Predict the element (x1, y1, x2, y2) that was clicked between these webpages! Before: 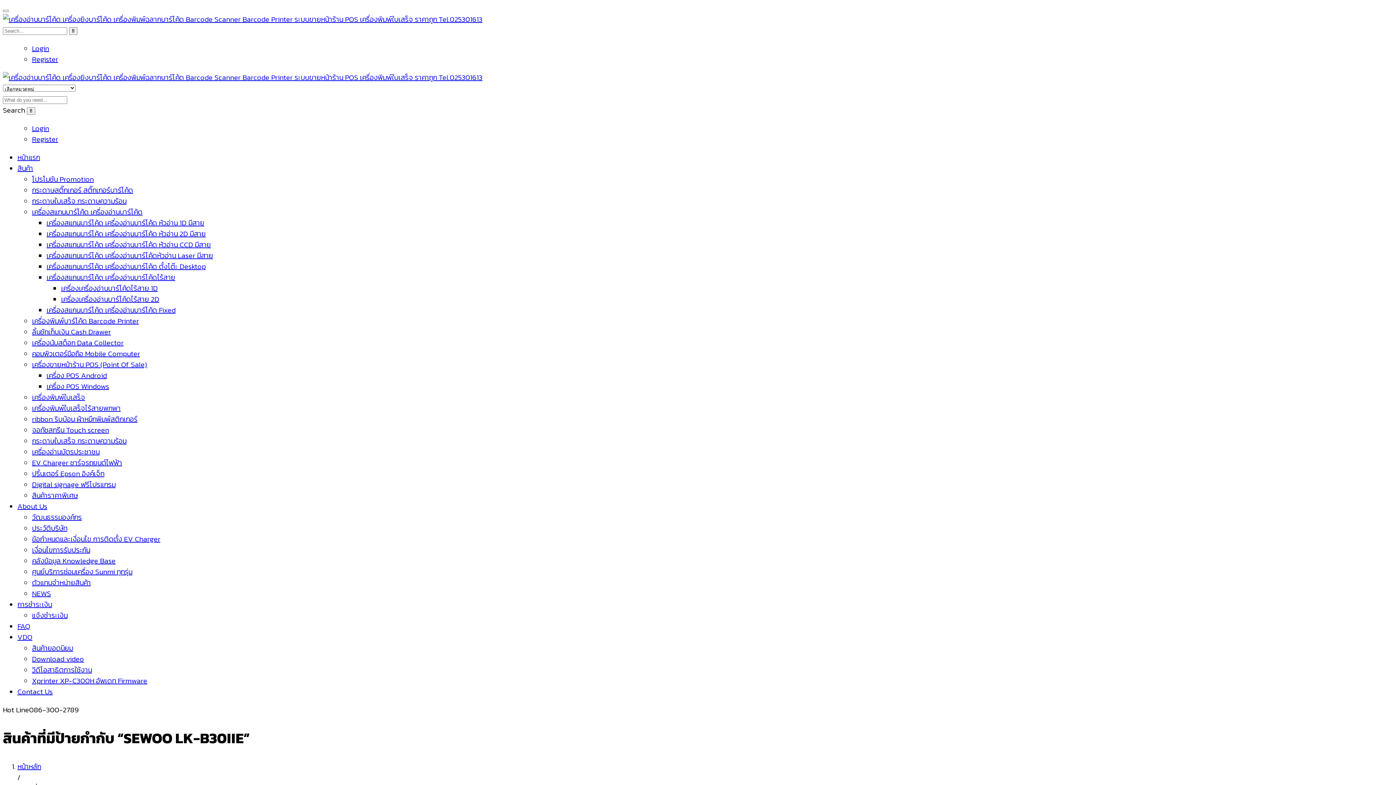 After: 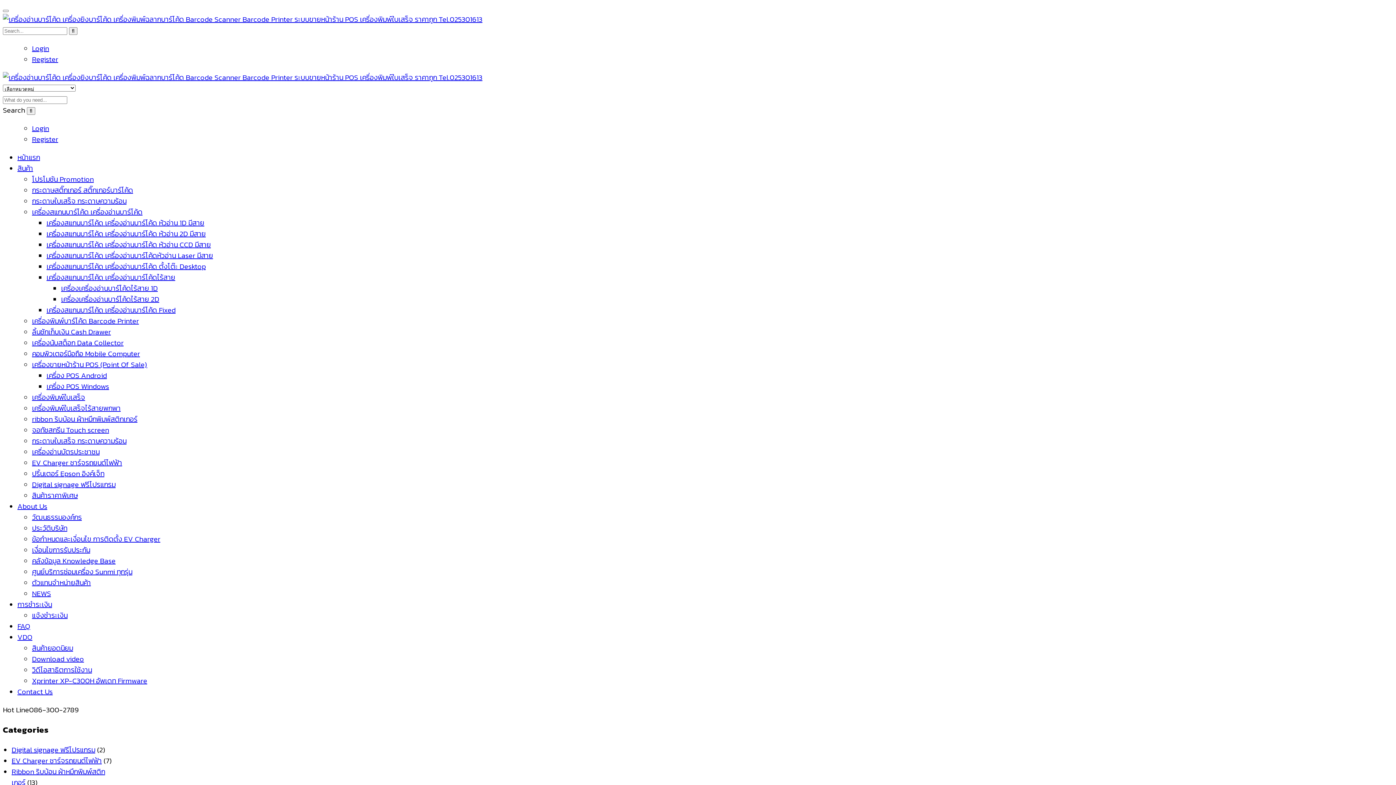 Action: label: Register bbox: (32, 53, 58, 64)